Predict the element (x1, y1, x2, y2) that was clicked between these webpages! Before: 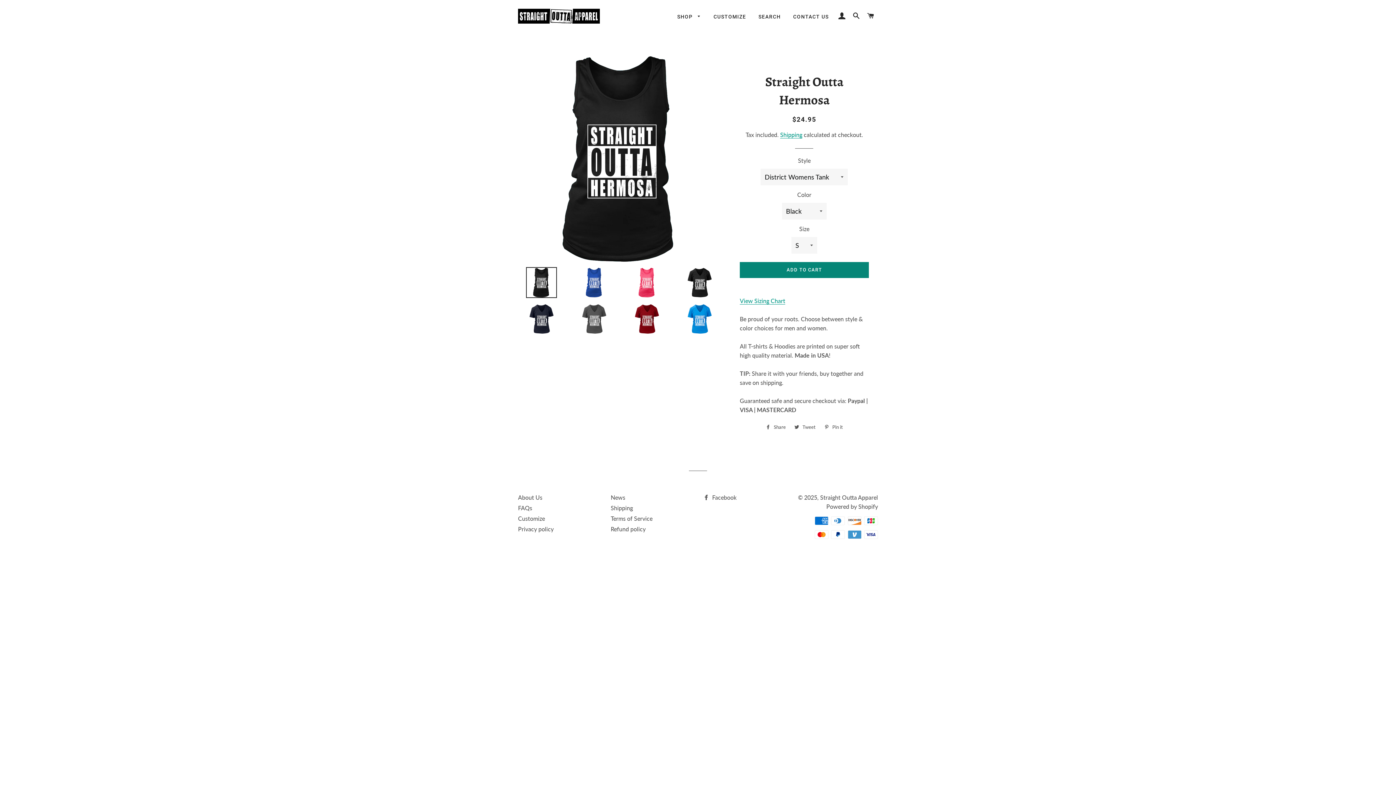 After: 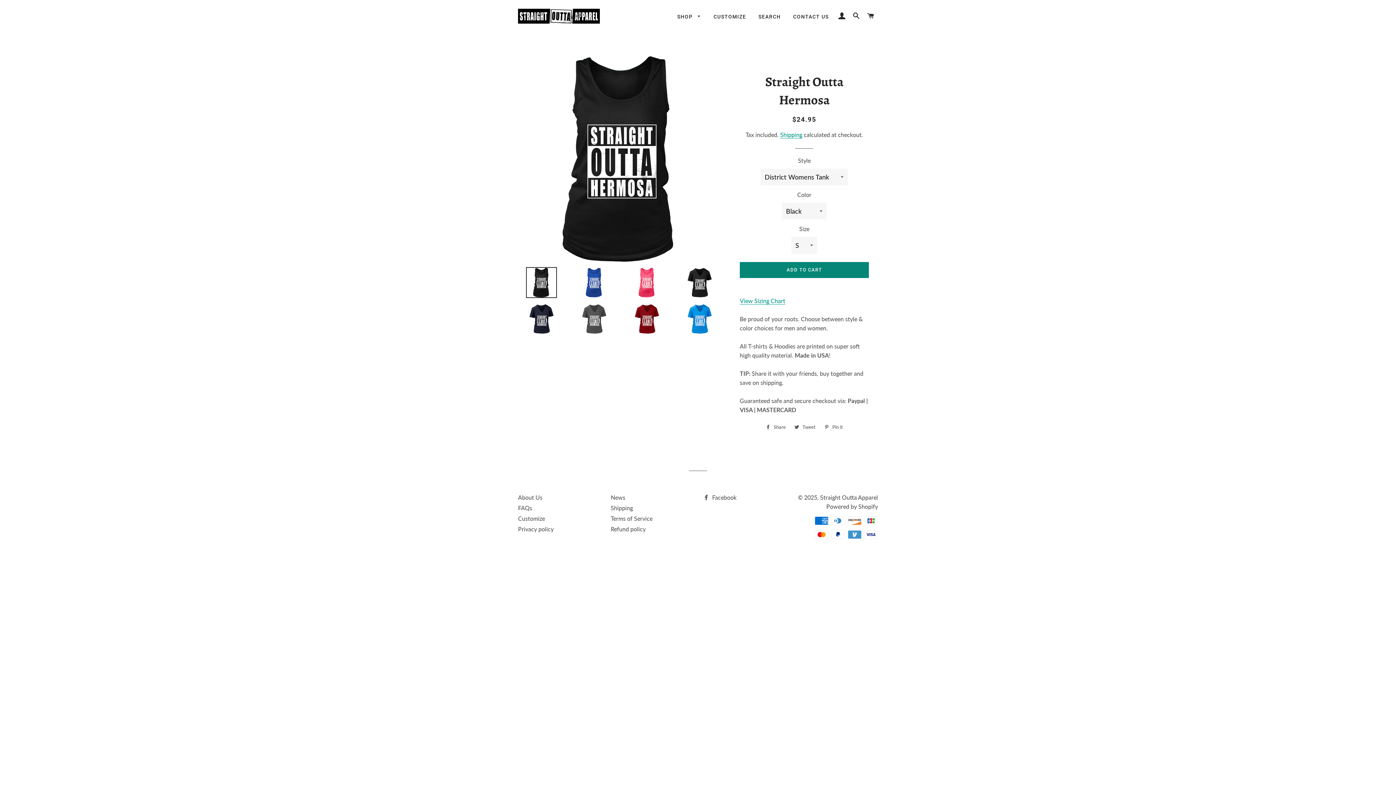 Action: bbox: (518, 267, 565, 298)